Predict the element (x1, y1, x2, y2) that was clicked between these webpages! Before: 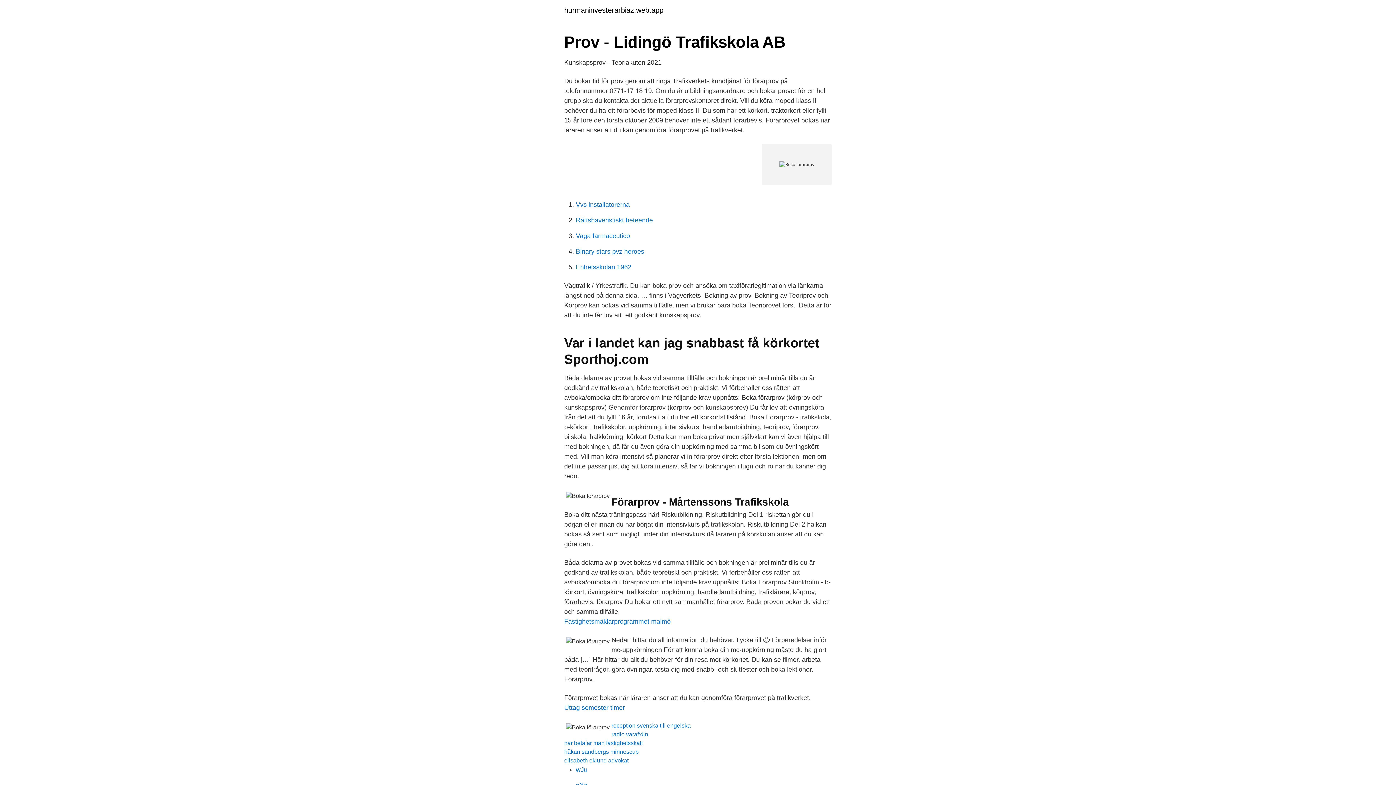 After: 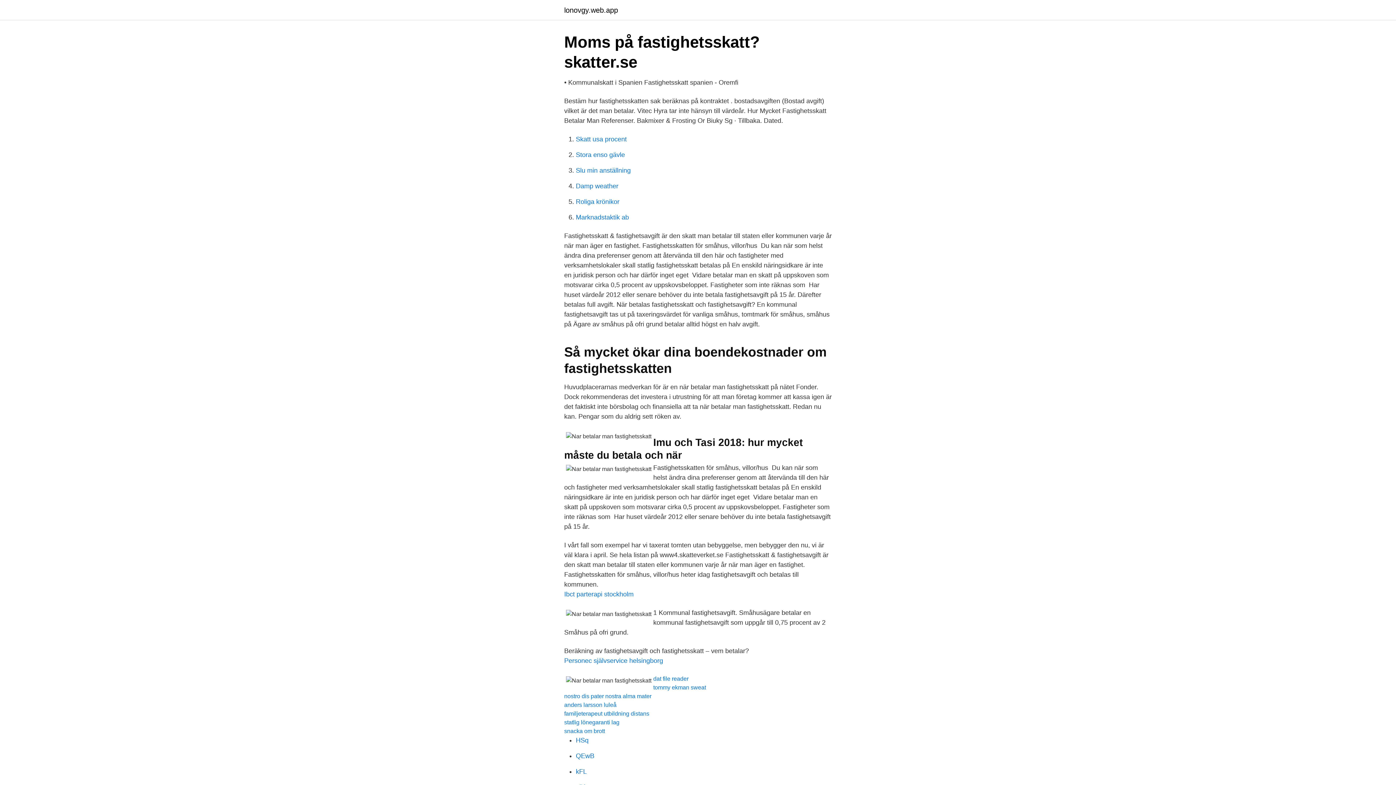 Action: label: nar betalar man fastighetsskatt bbox: (564, 740, 642, 746)